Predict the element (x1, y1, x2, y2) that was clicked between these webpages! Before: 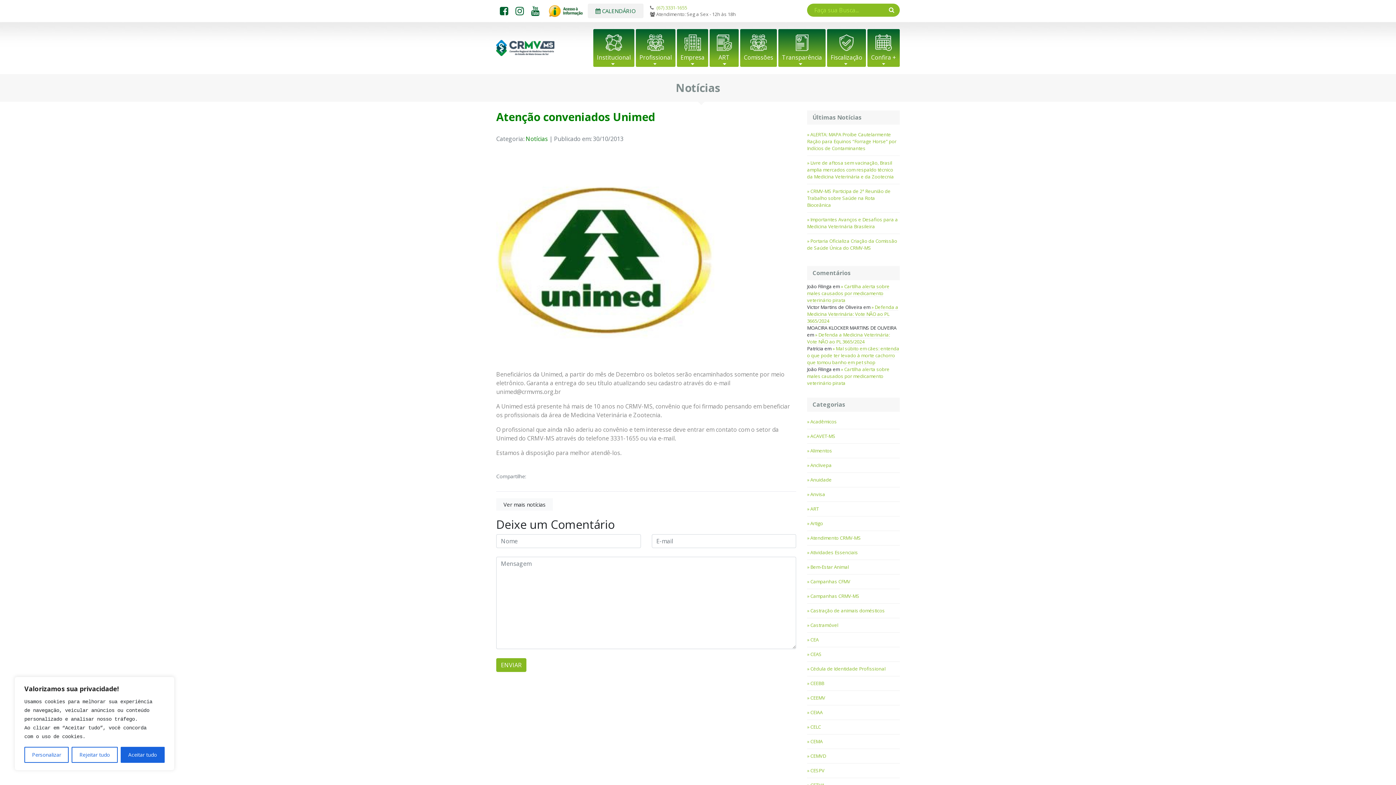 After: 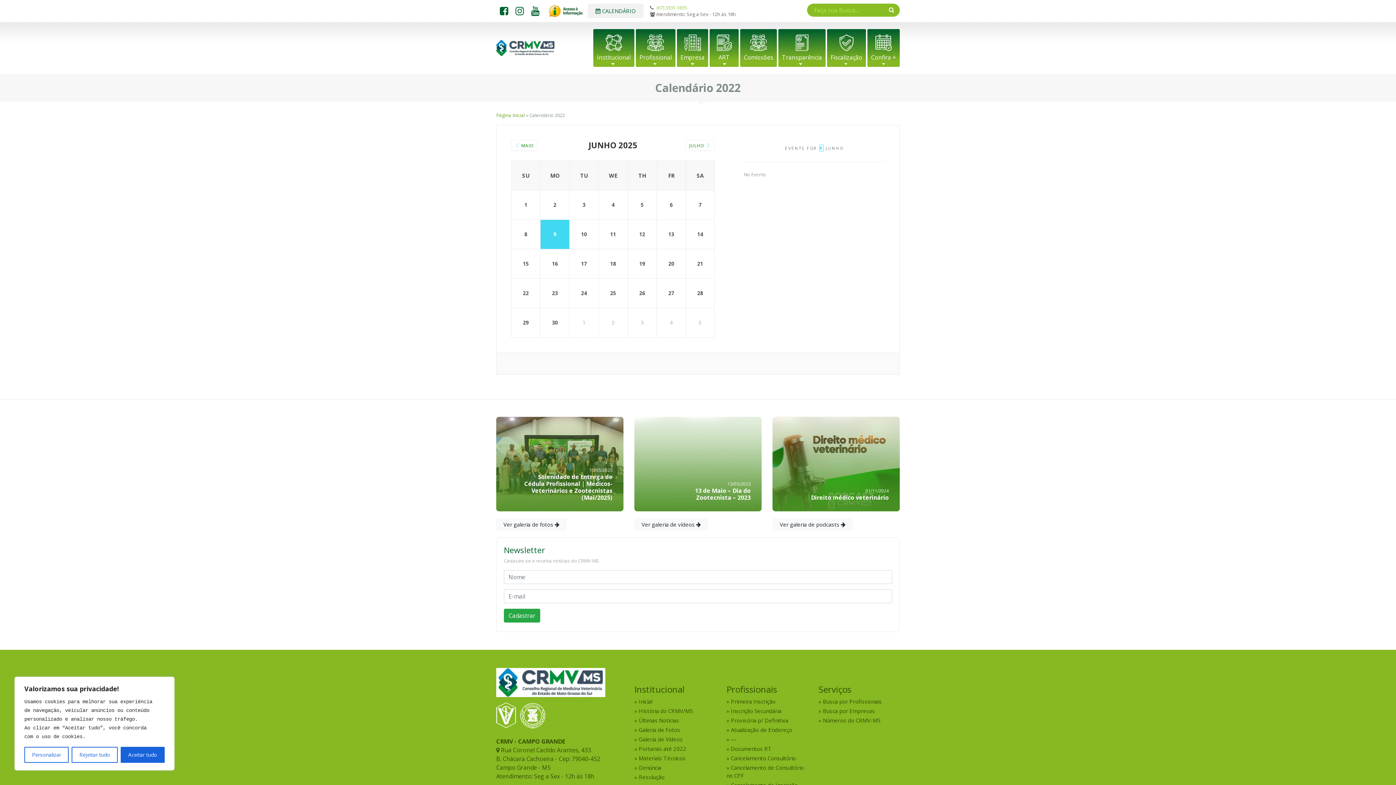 Action: bbox: (588, 3, 643, 18) label:  CALENDÁRIO